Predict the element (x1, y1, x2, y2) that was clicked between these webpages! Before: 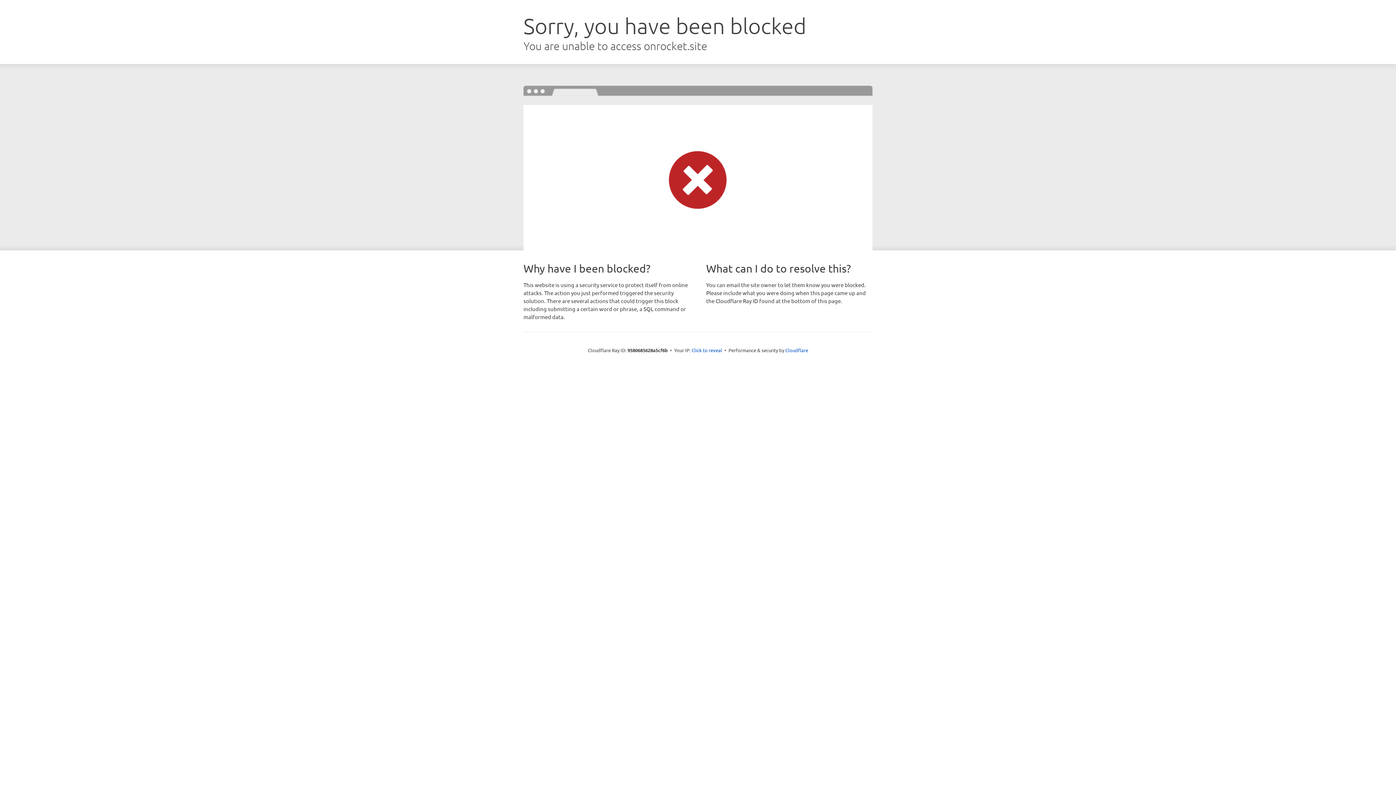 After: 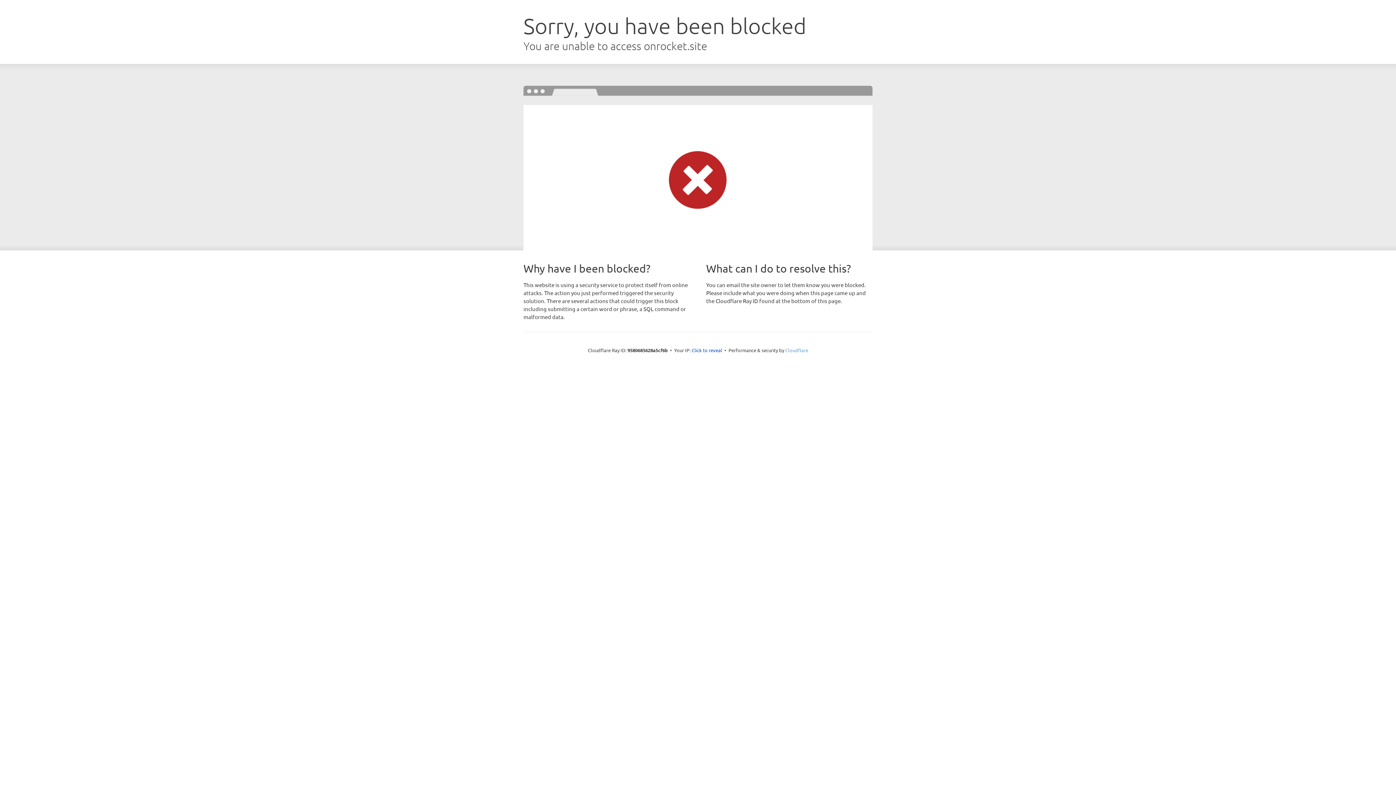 Action: bbox: (785, 347, 808, 353) label: Cloudflare